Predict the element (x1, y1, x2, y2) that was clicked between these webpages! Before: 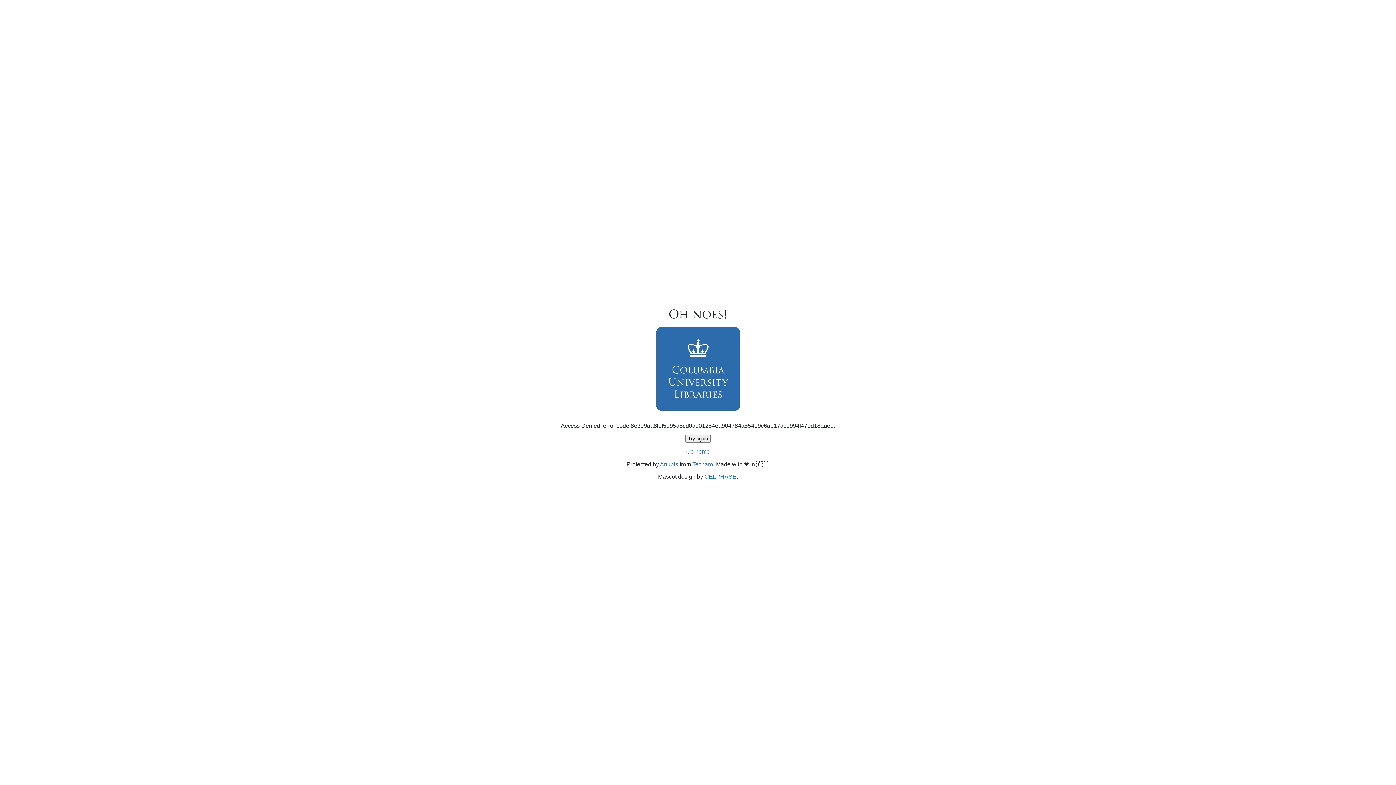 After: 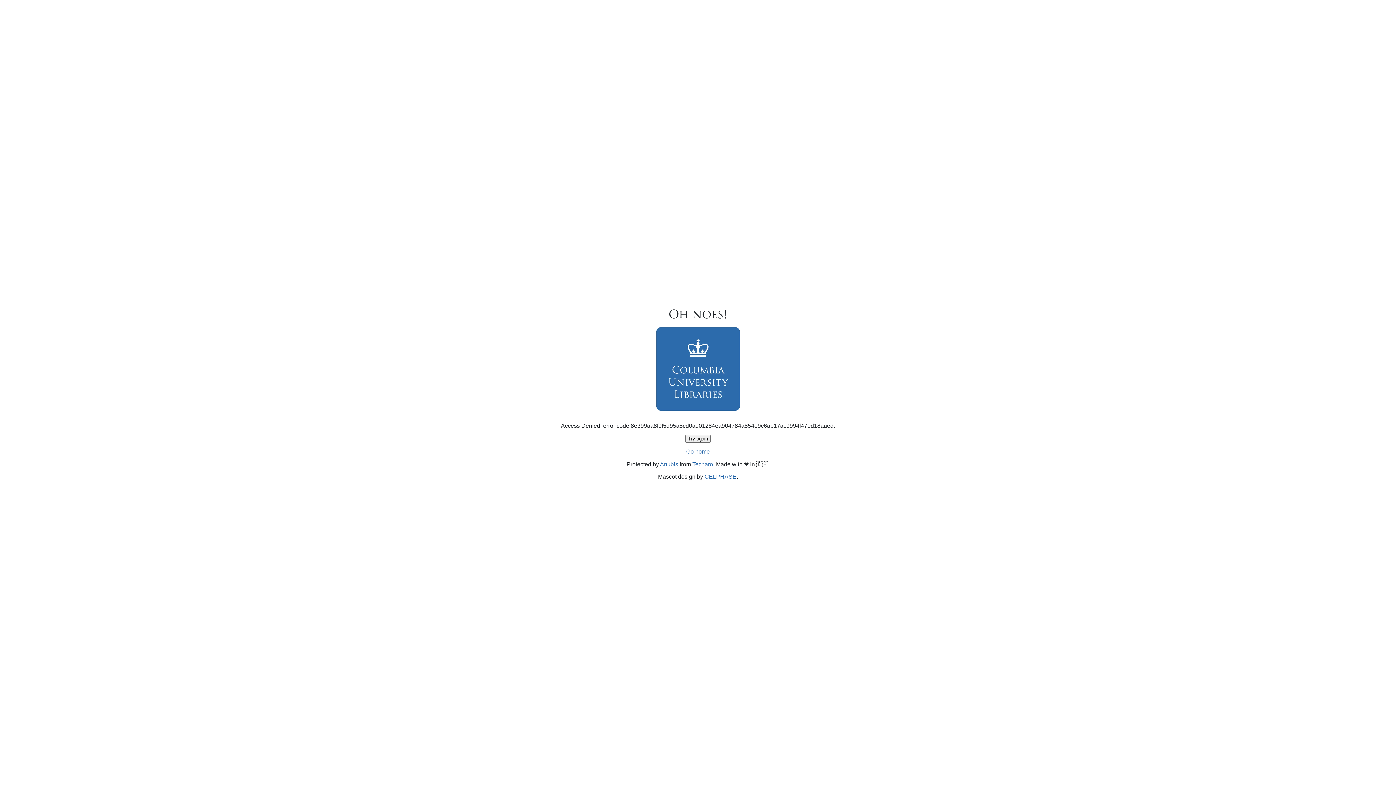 Action: label: Try again bbox: (685, 435, 710, 442)